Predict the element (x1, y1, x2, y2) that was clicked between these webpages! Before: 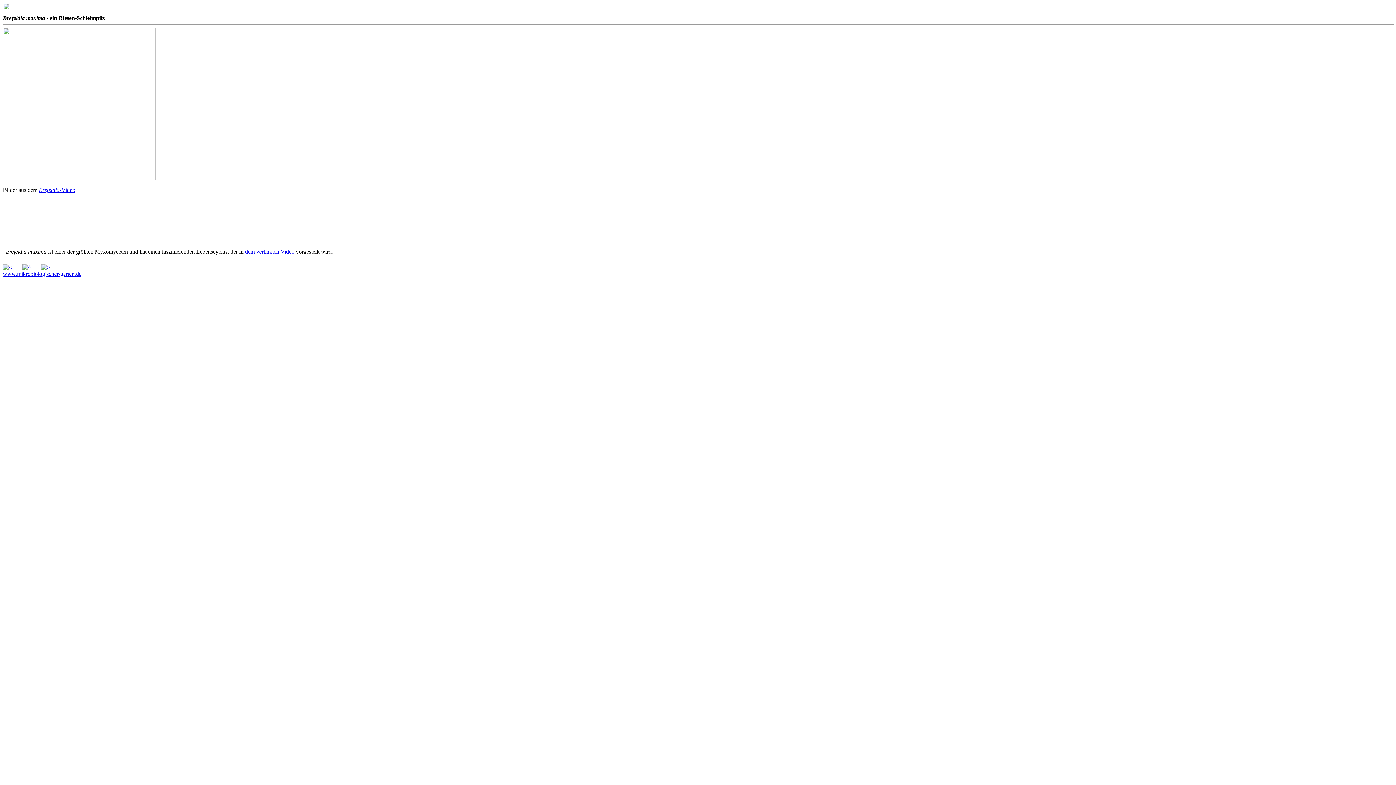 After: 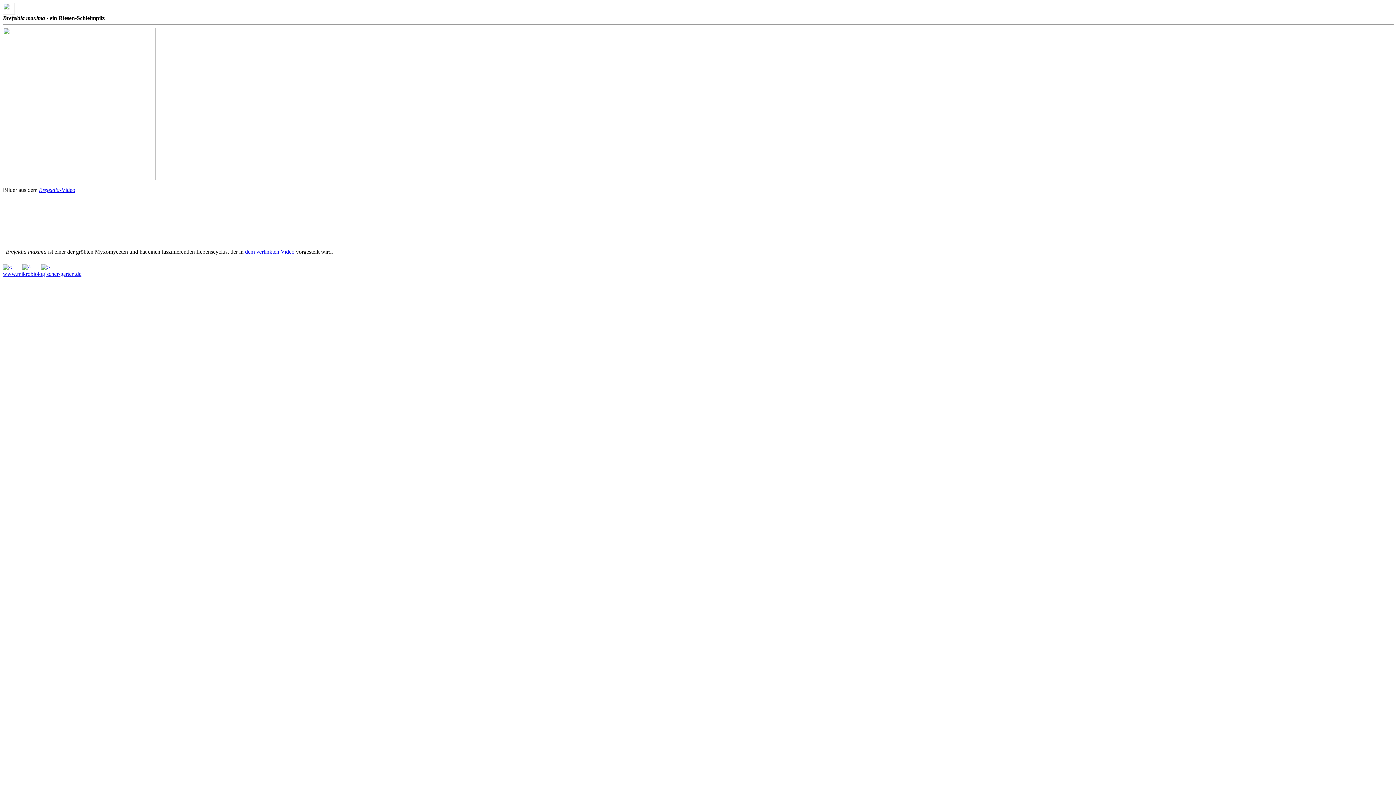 Action: bbox: (2, 270, 81, 277) label: www.mikrobiologischer-garten.de